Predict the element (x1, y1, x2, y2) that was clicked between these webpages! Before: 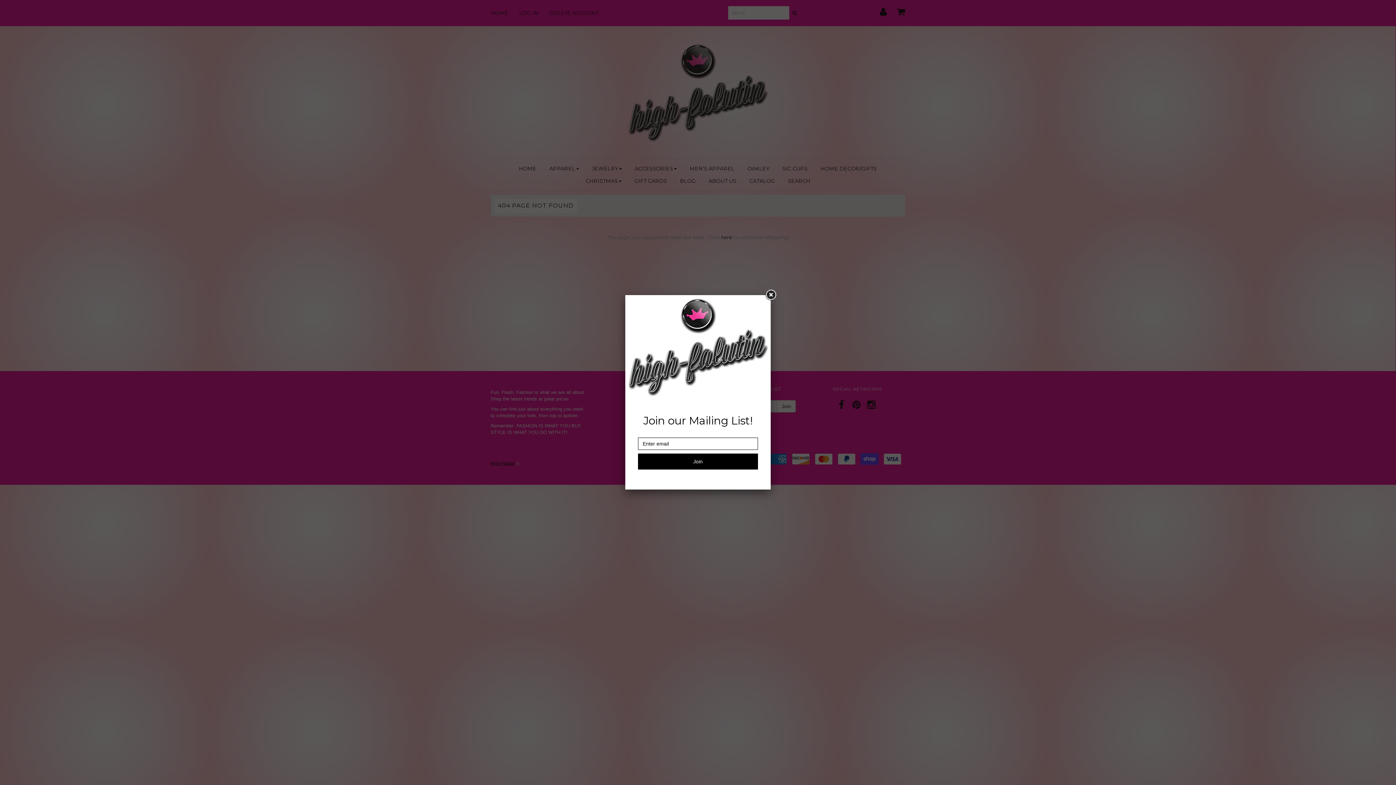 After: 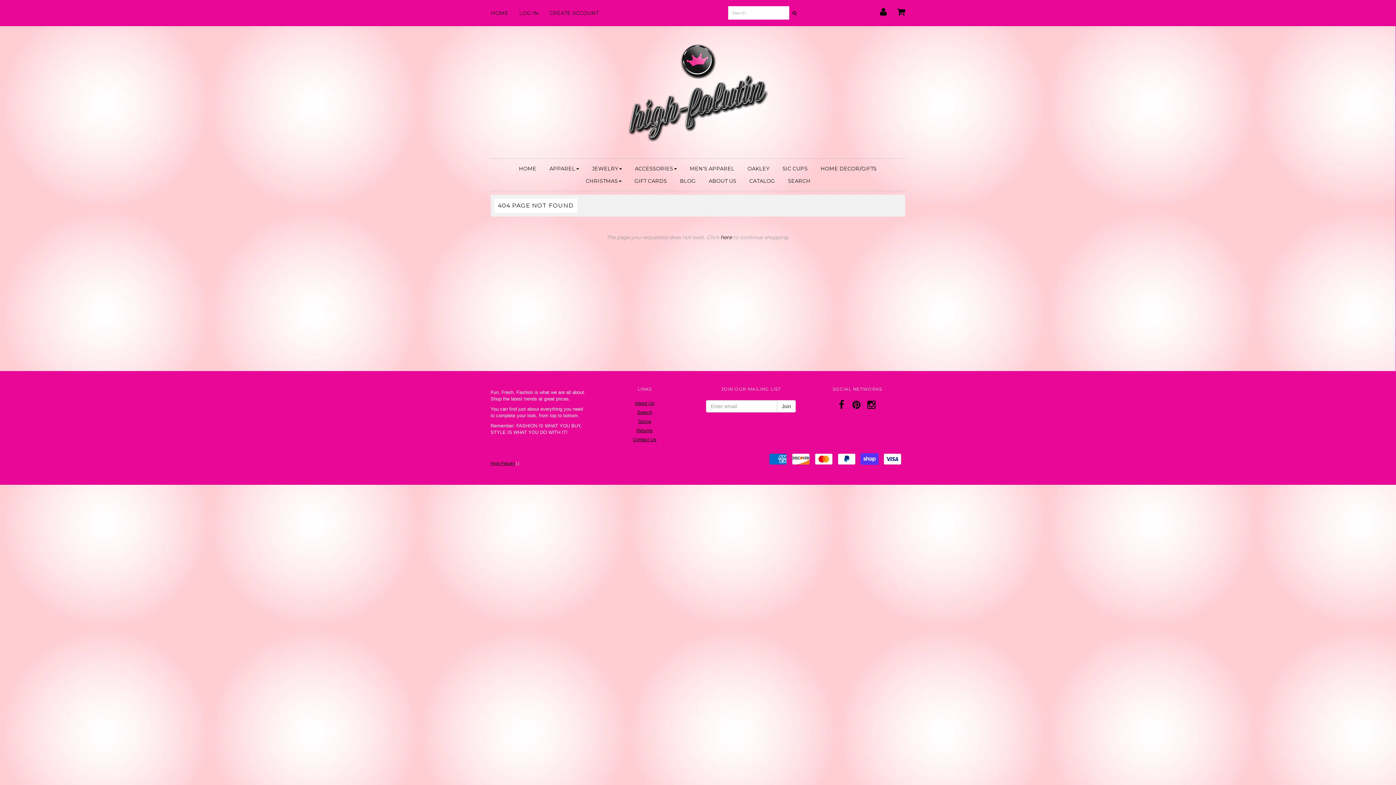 Action: bbox: (764, 288, 777, 301)